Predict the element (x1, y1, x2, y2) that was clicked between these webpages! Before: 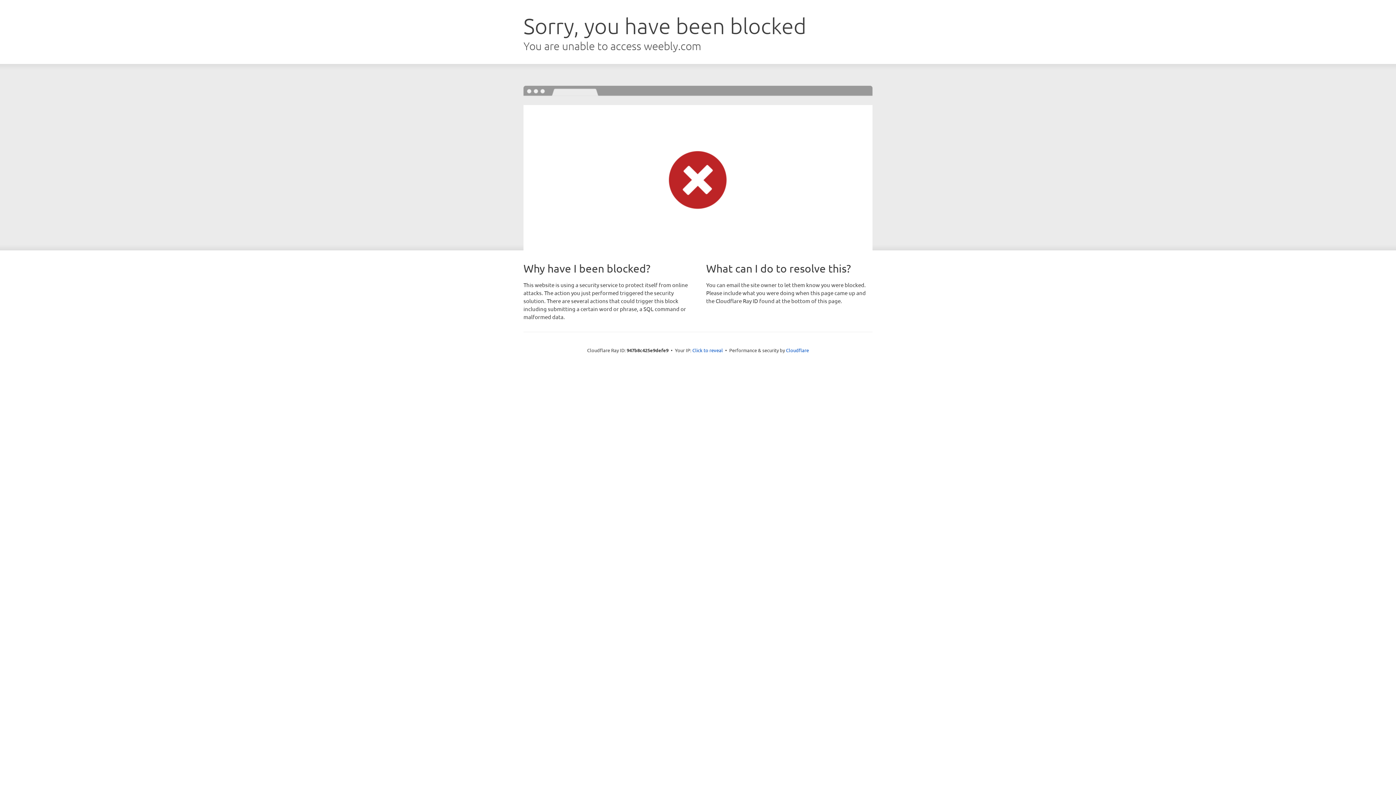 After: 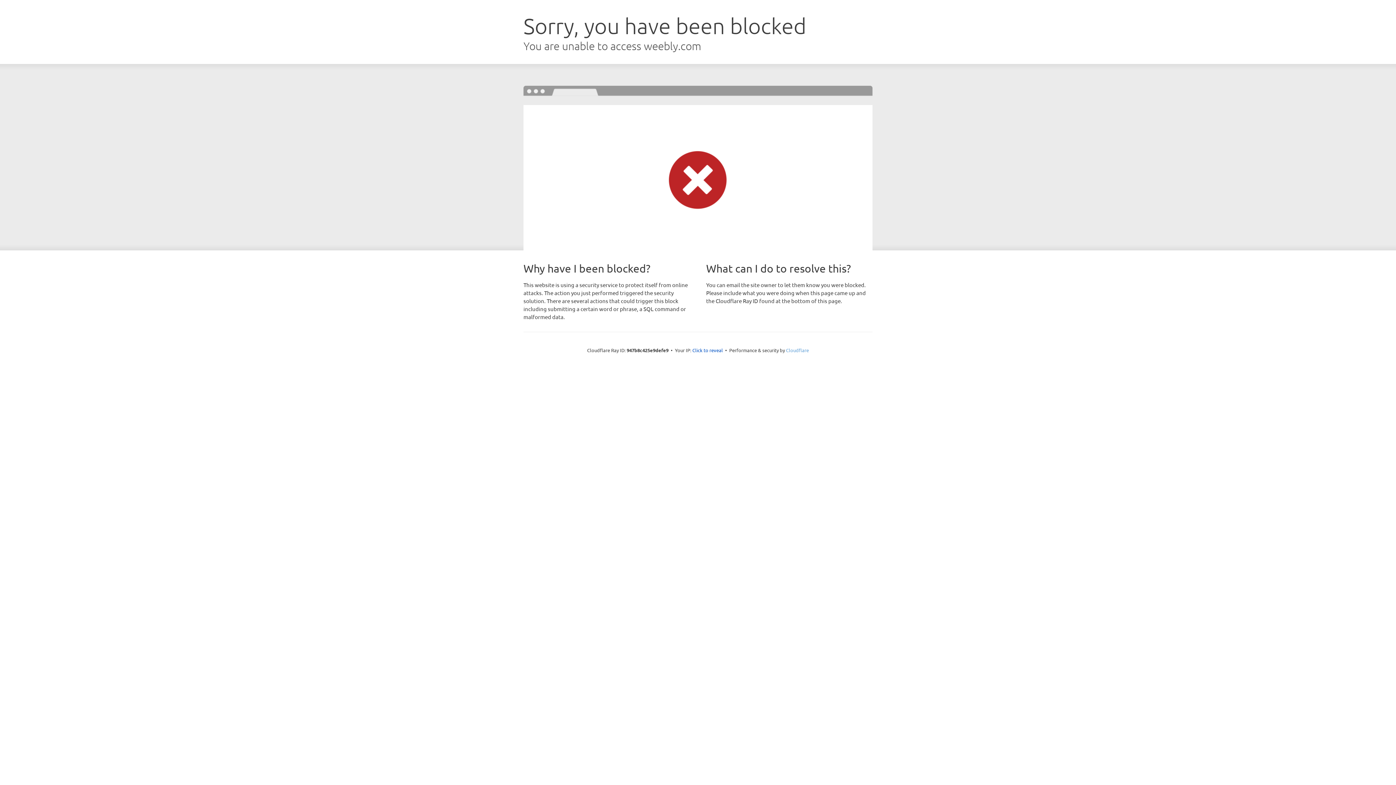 Action: label: Cloudflare bbox: (786, 347, 809, 353)